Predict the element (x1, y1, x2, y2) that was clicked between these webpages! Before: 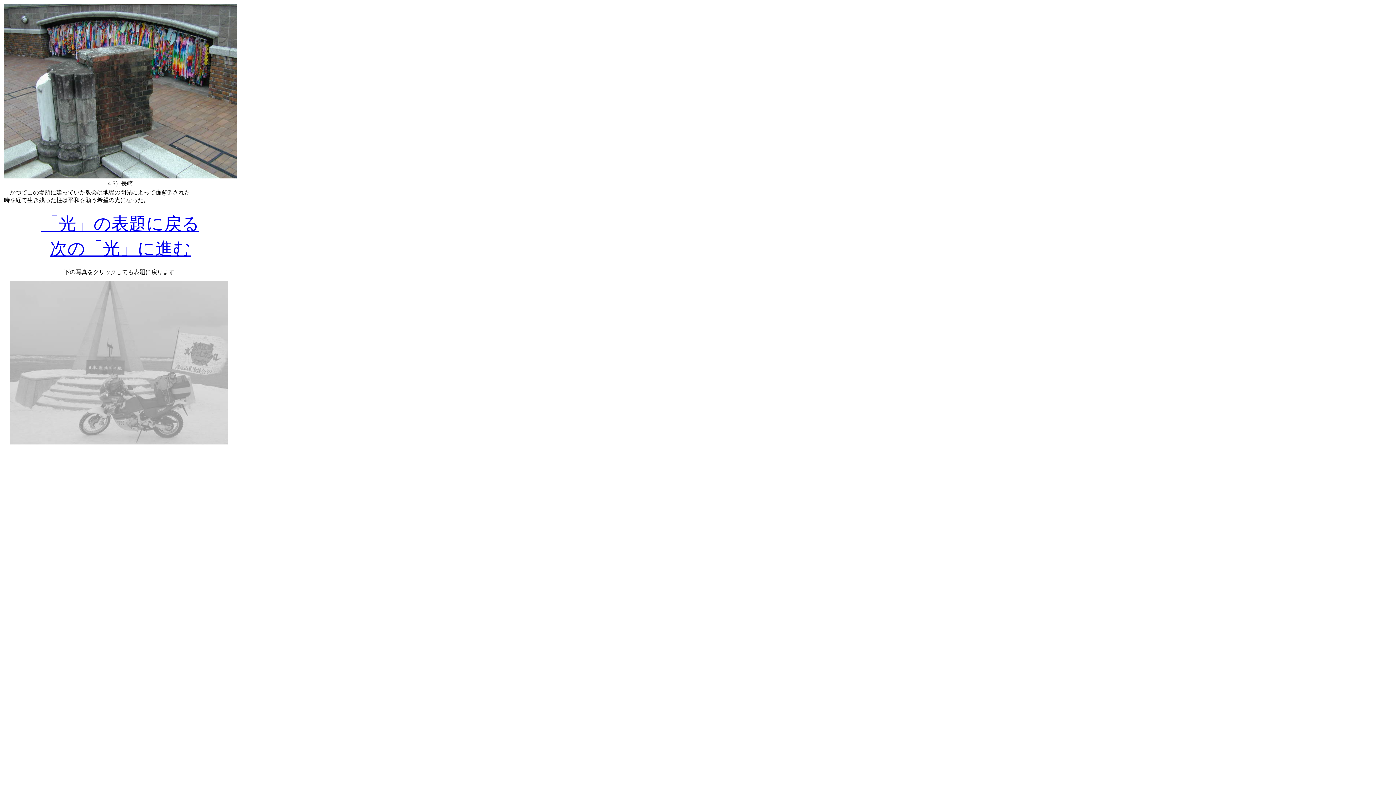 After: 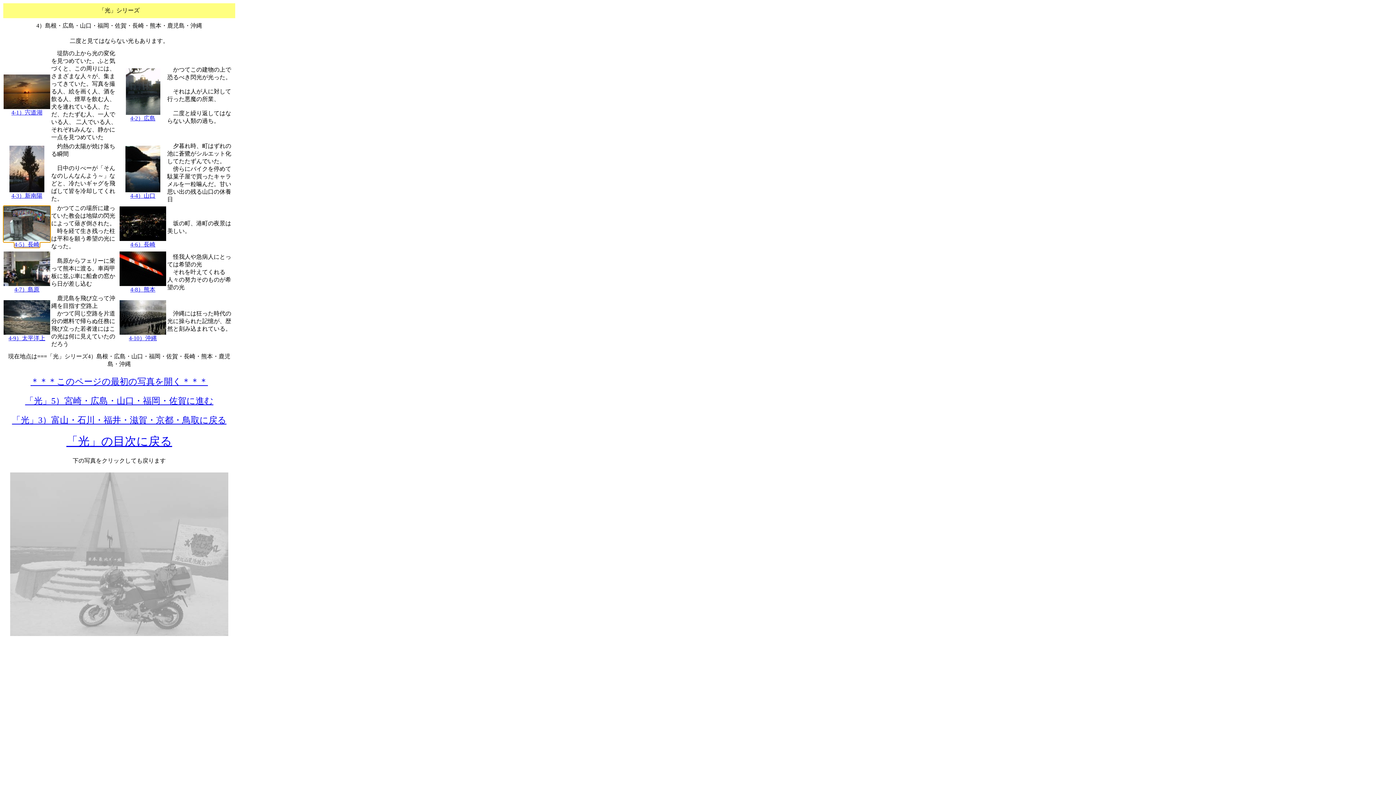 Action: bbox: (41, 214, 199, 233) label: 「光」の表題に戻る